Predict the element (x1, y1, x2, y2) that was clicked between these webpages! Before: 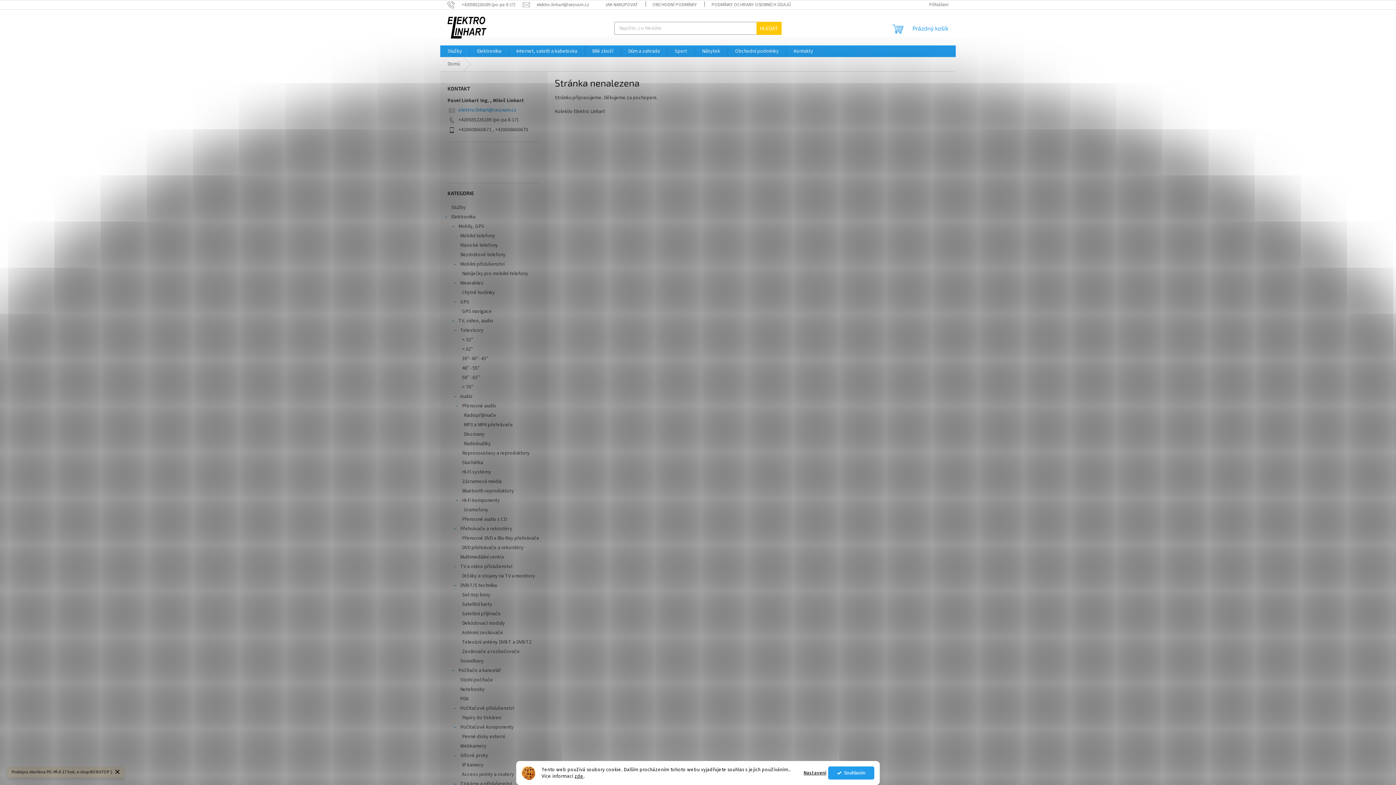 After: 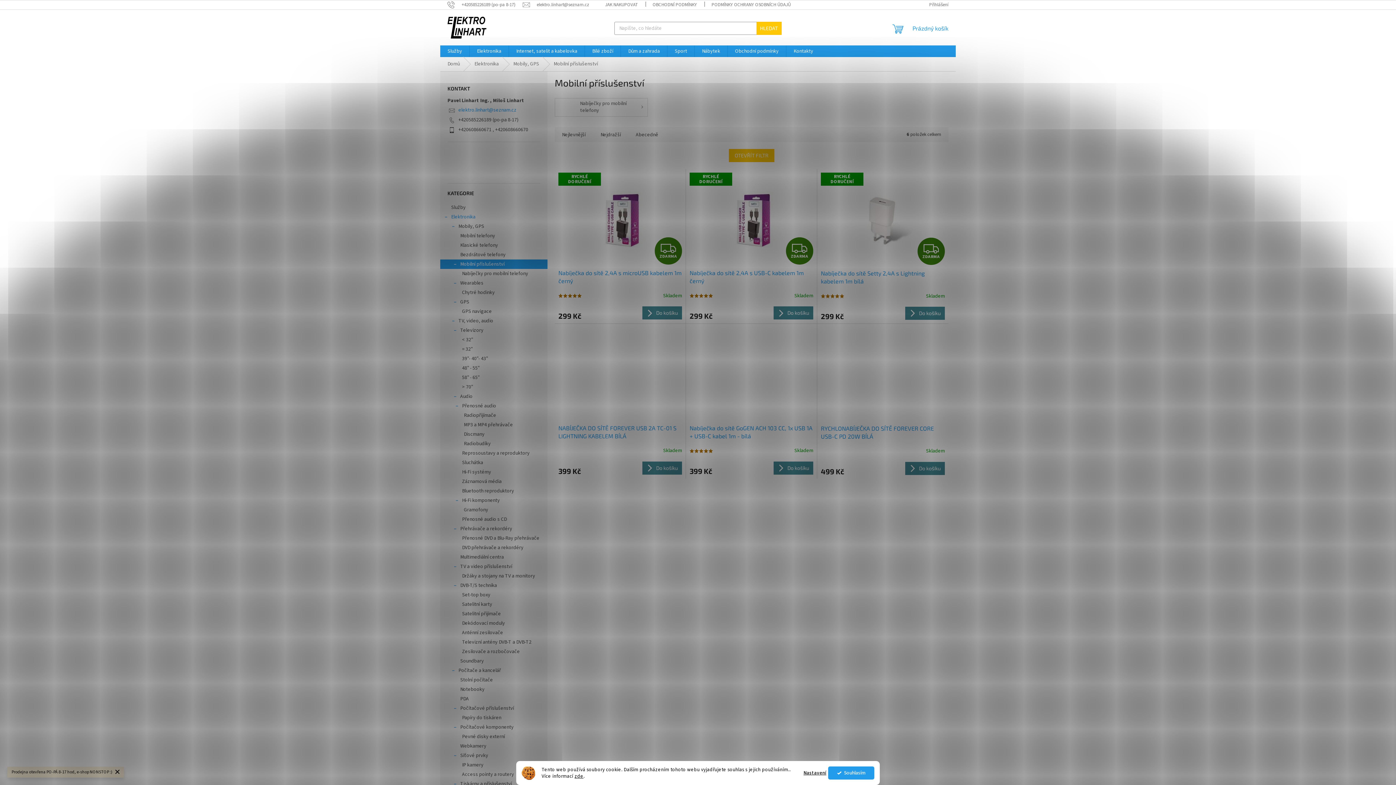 Action: bbox: (440, 259, 547, 269) label: Mobilní příslušenství
 